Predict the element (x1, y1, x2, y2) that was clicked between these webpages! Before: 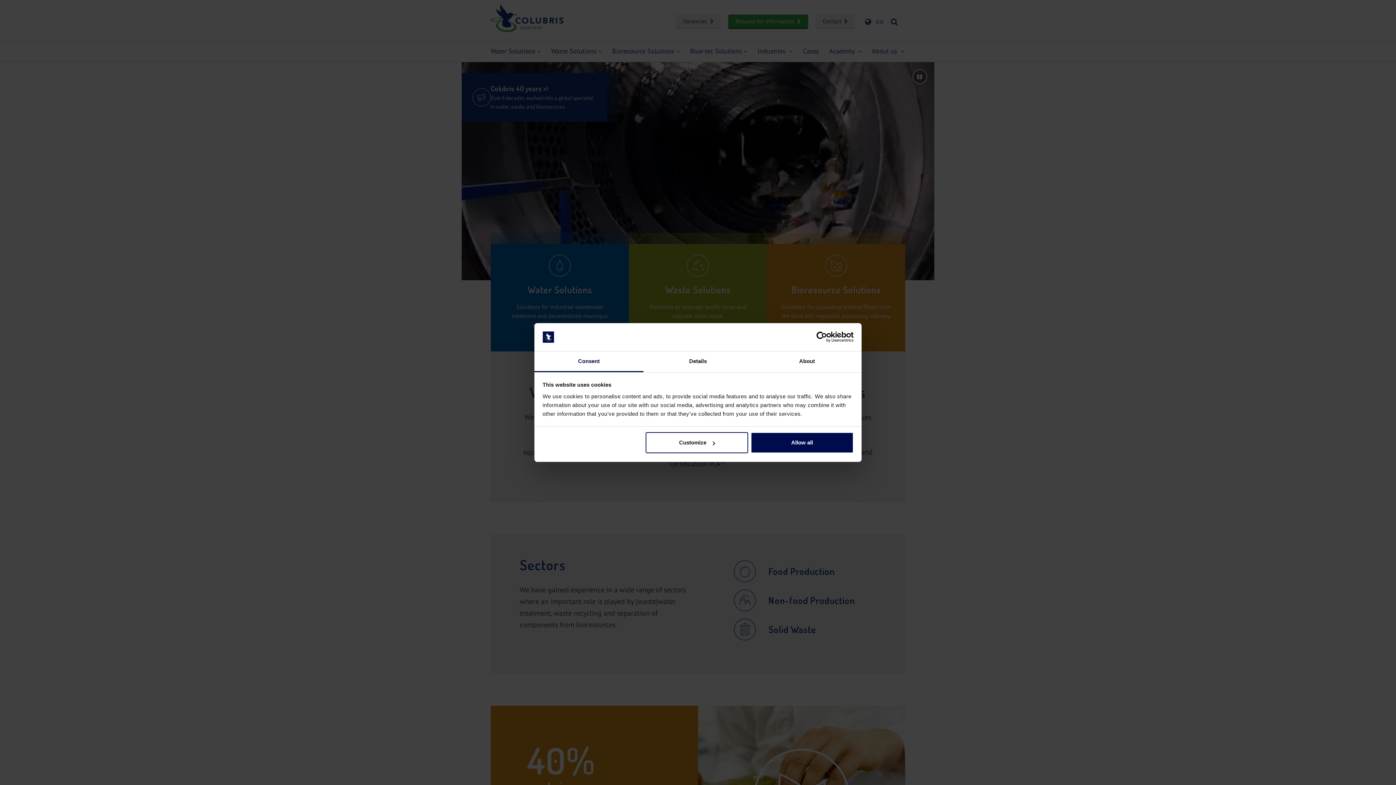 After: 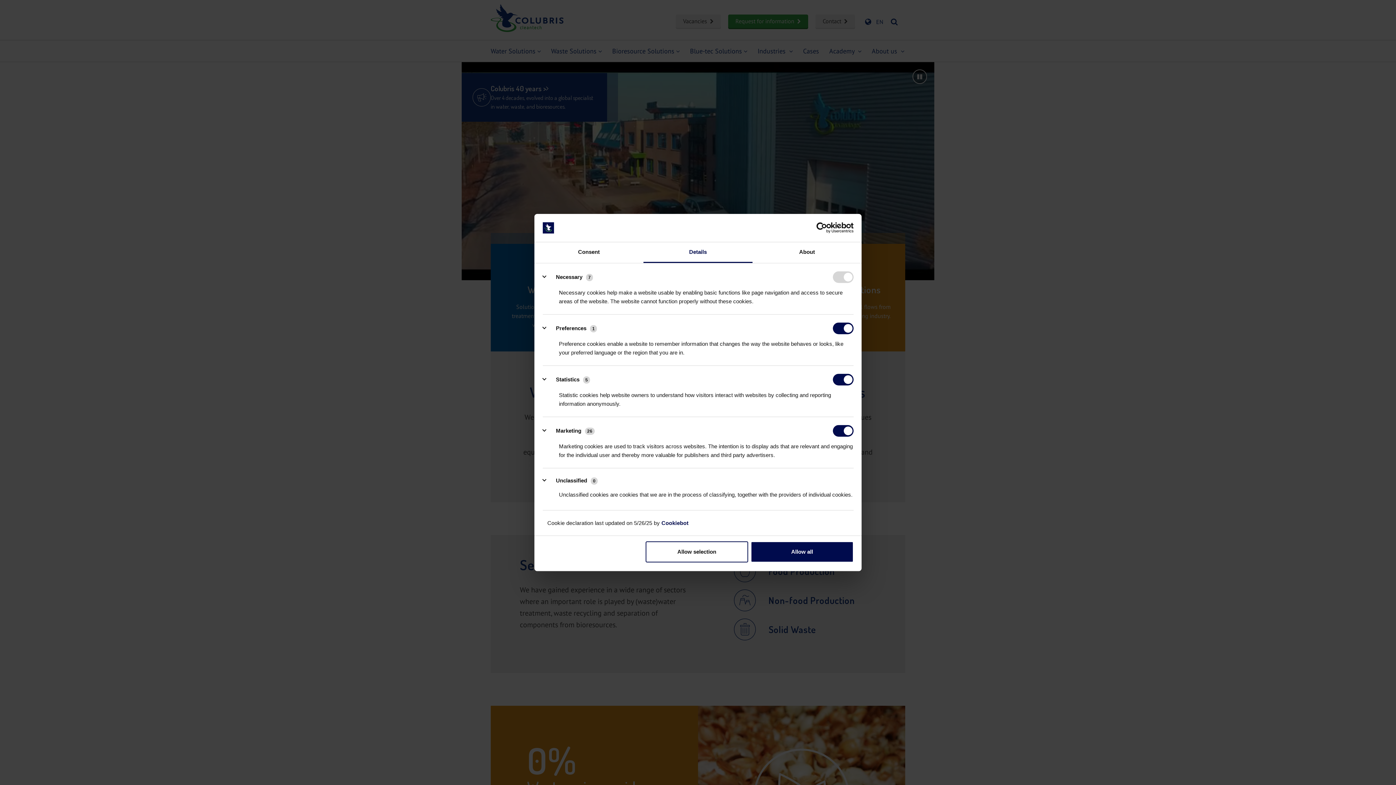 Action: label: Details bbox: (643, 351, 752, 372)